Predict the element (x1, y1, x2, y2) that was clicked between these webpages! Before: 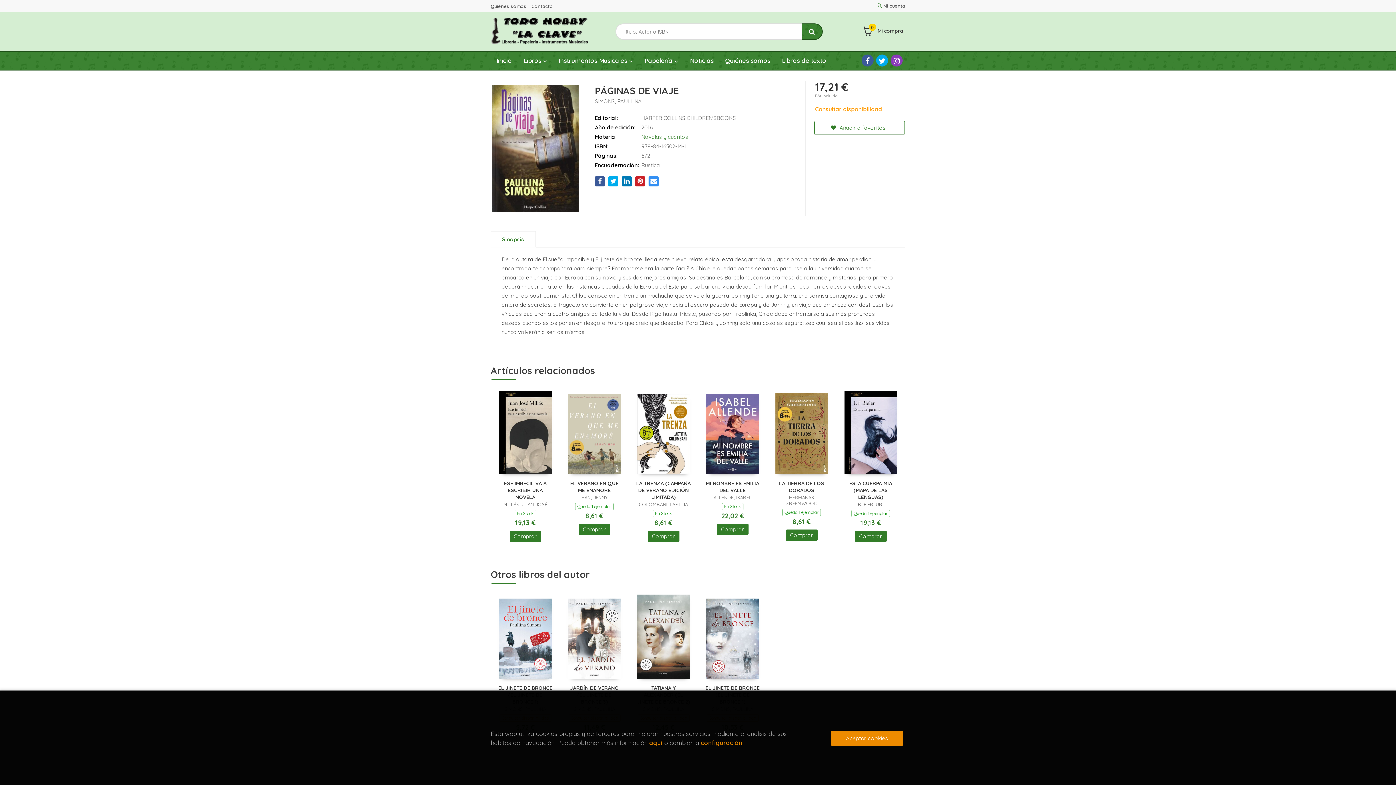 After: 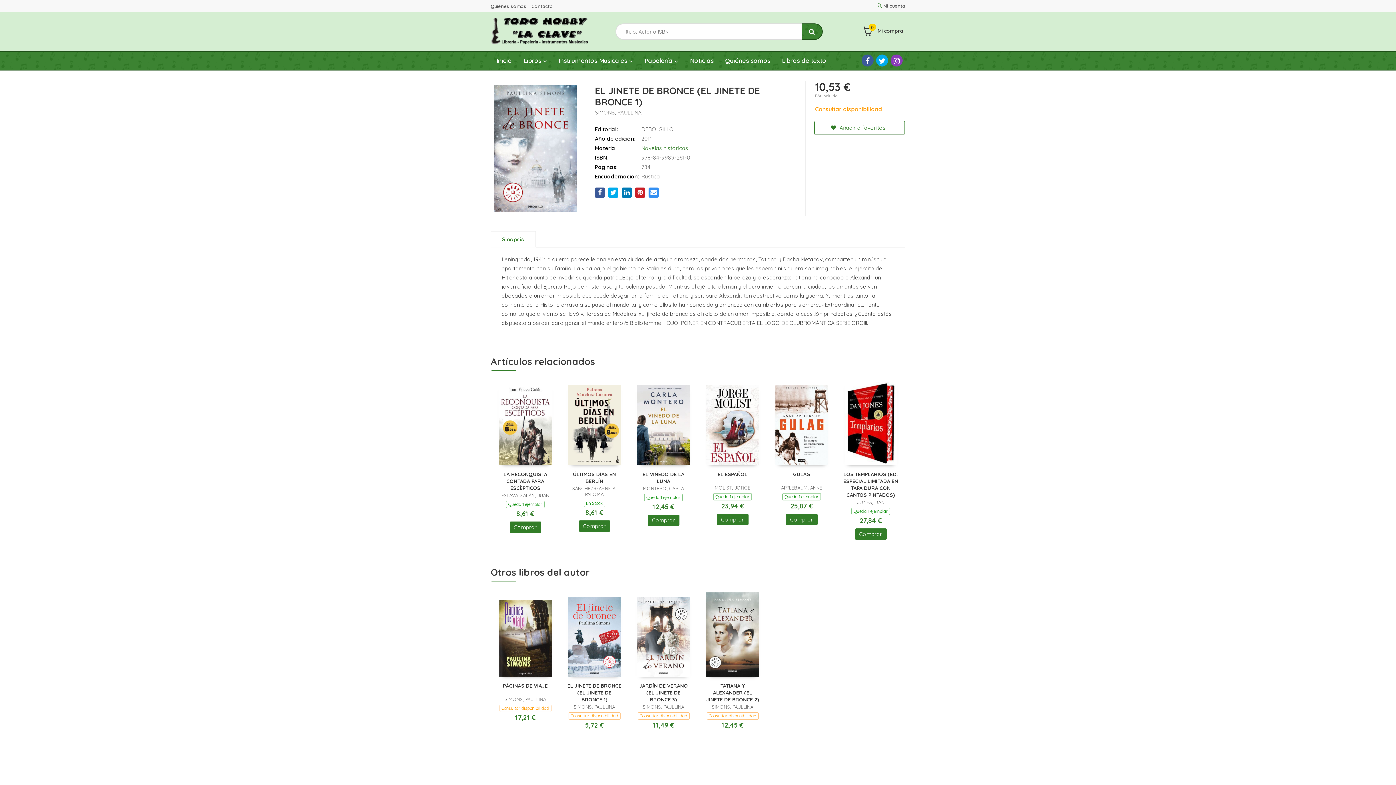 Action: bbox: (706, 598, 759, 679)